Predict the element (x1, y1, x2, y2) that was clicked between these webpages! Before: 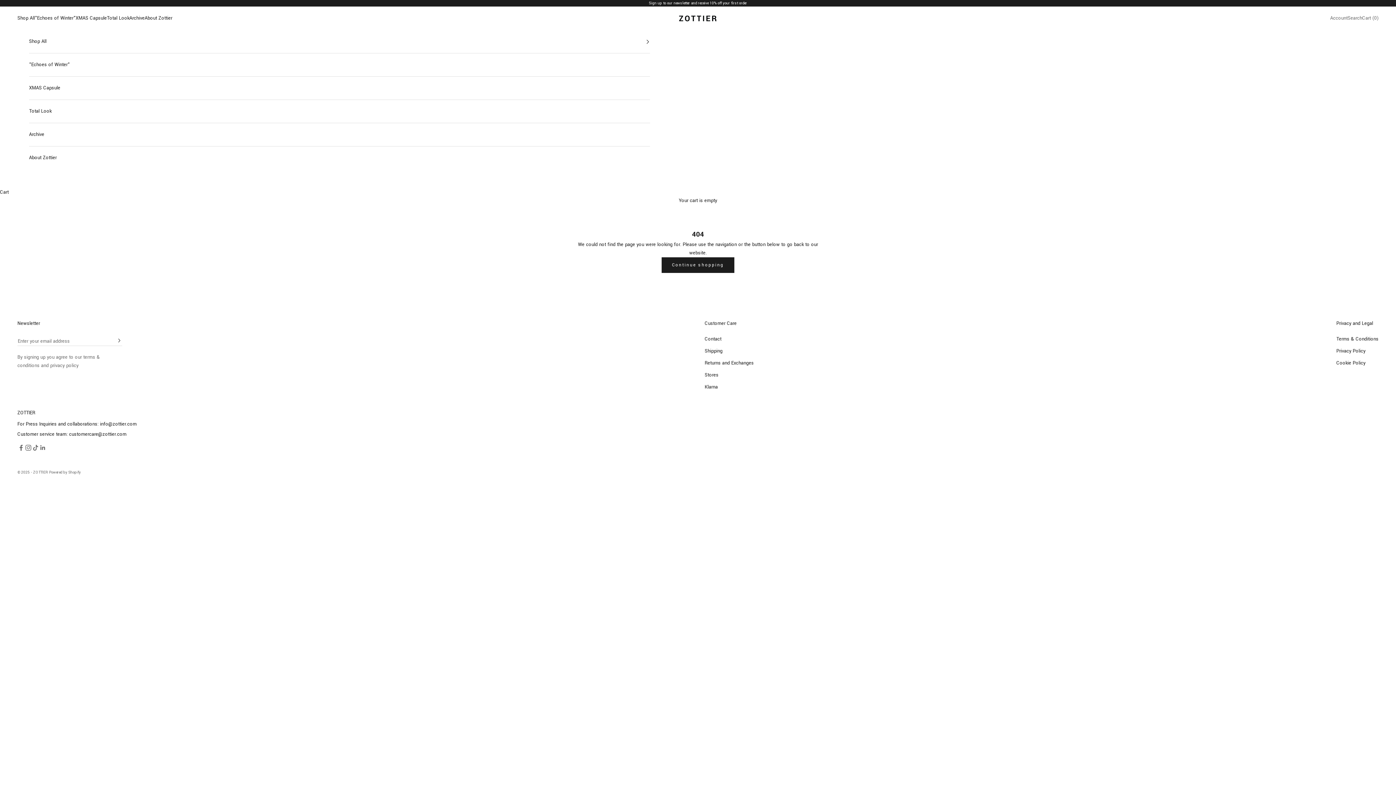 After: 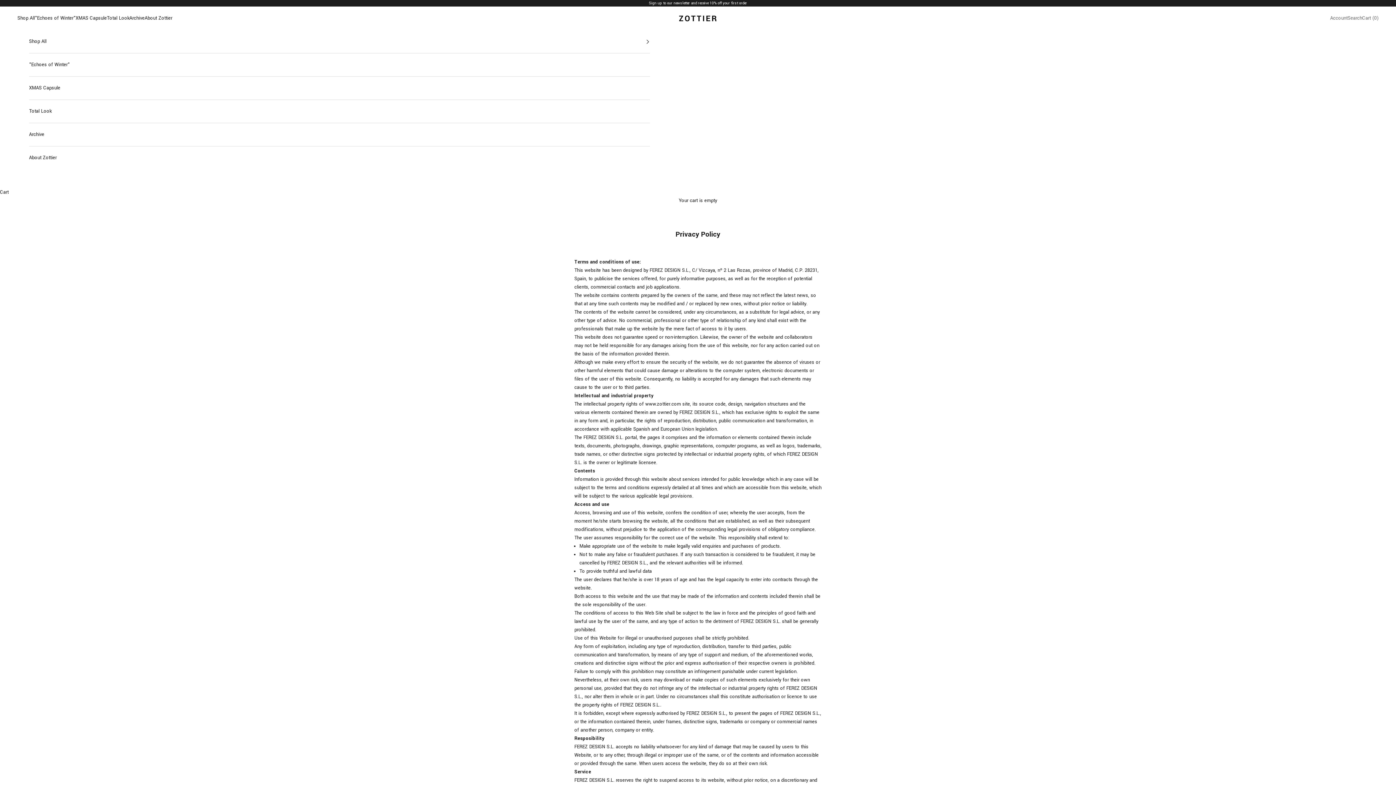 Action: label: Privacy Policy bbox: (1336, 348, 1365, 354)